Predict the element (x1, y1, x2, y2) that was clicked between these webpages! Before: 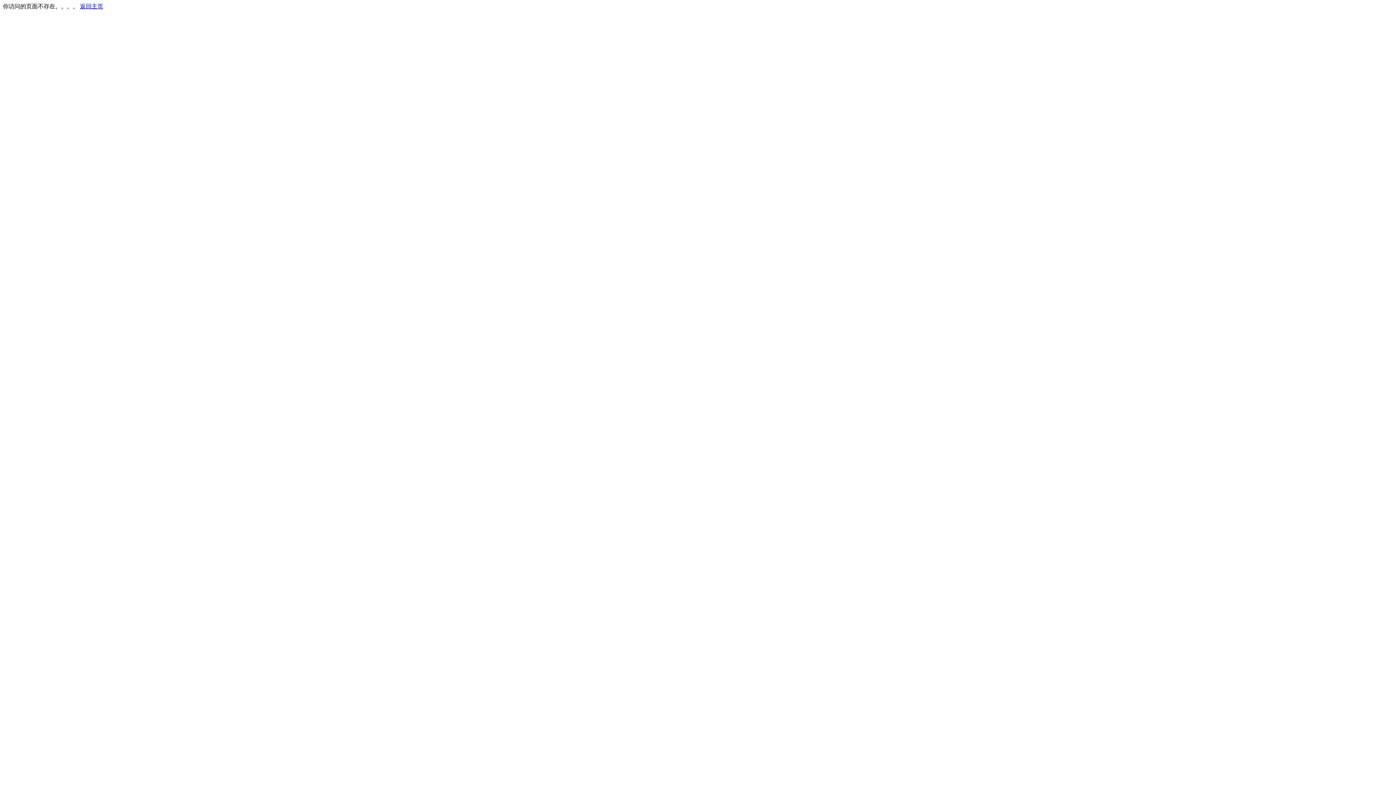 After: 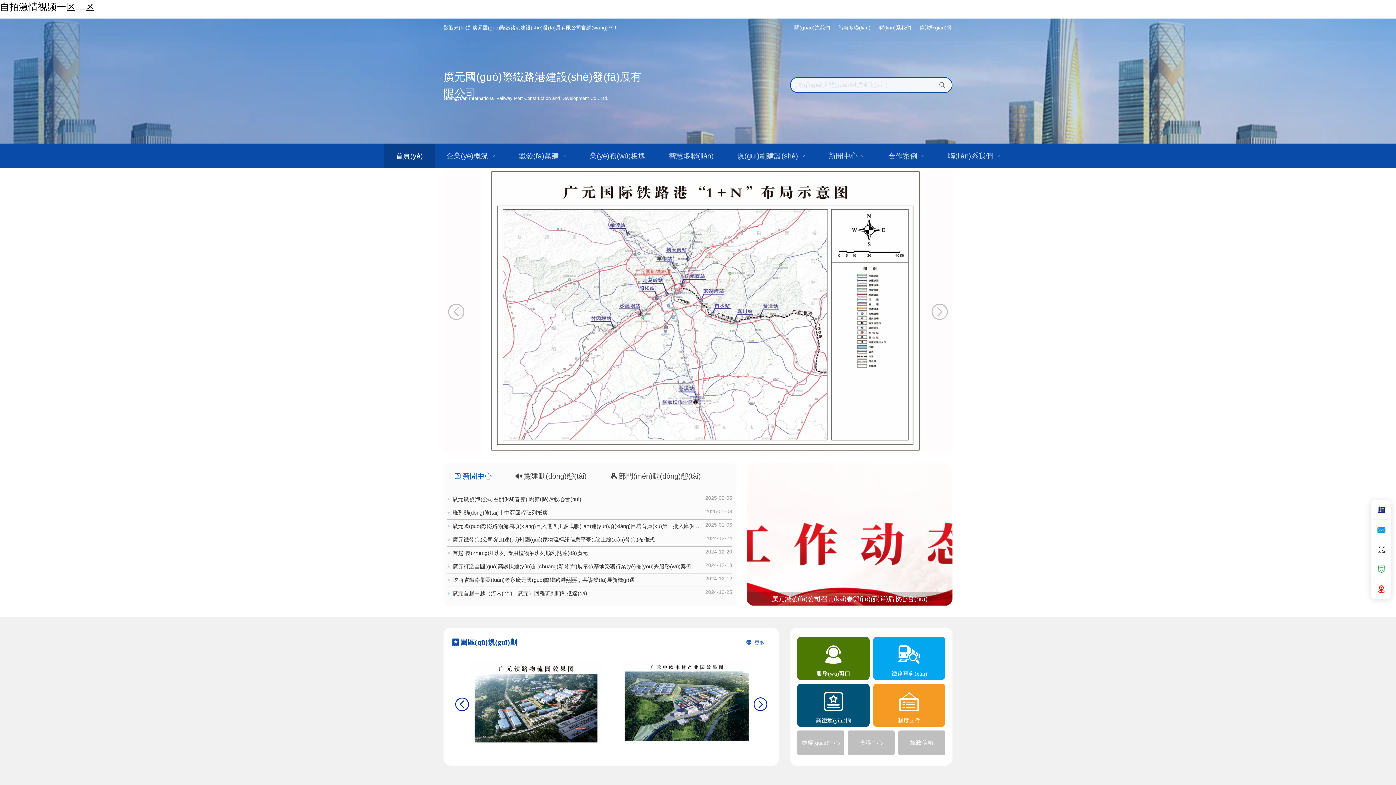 Action: label: 返回主页 bbox: (80, 3, 103, 9)